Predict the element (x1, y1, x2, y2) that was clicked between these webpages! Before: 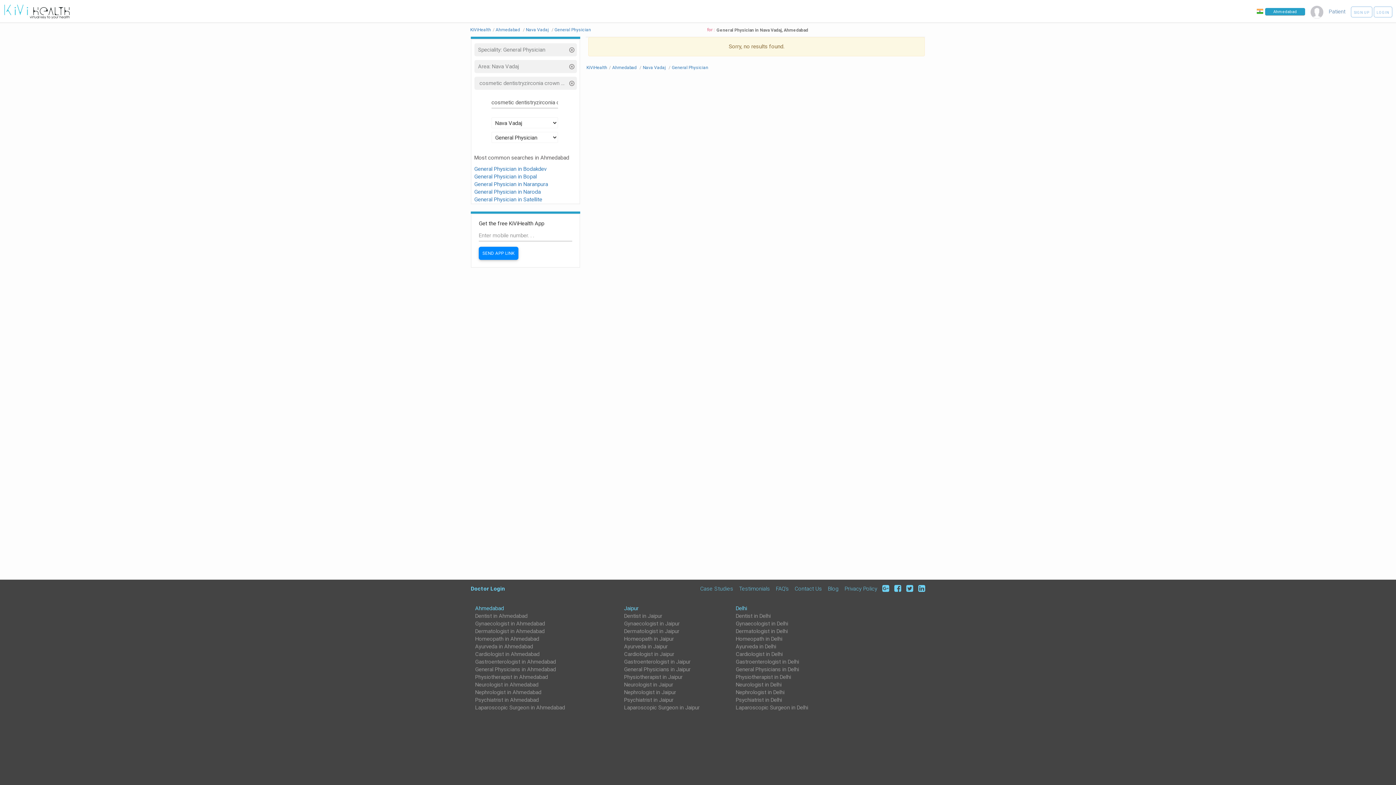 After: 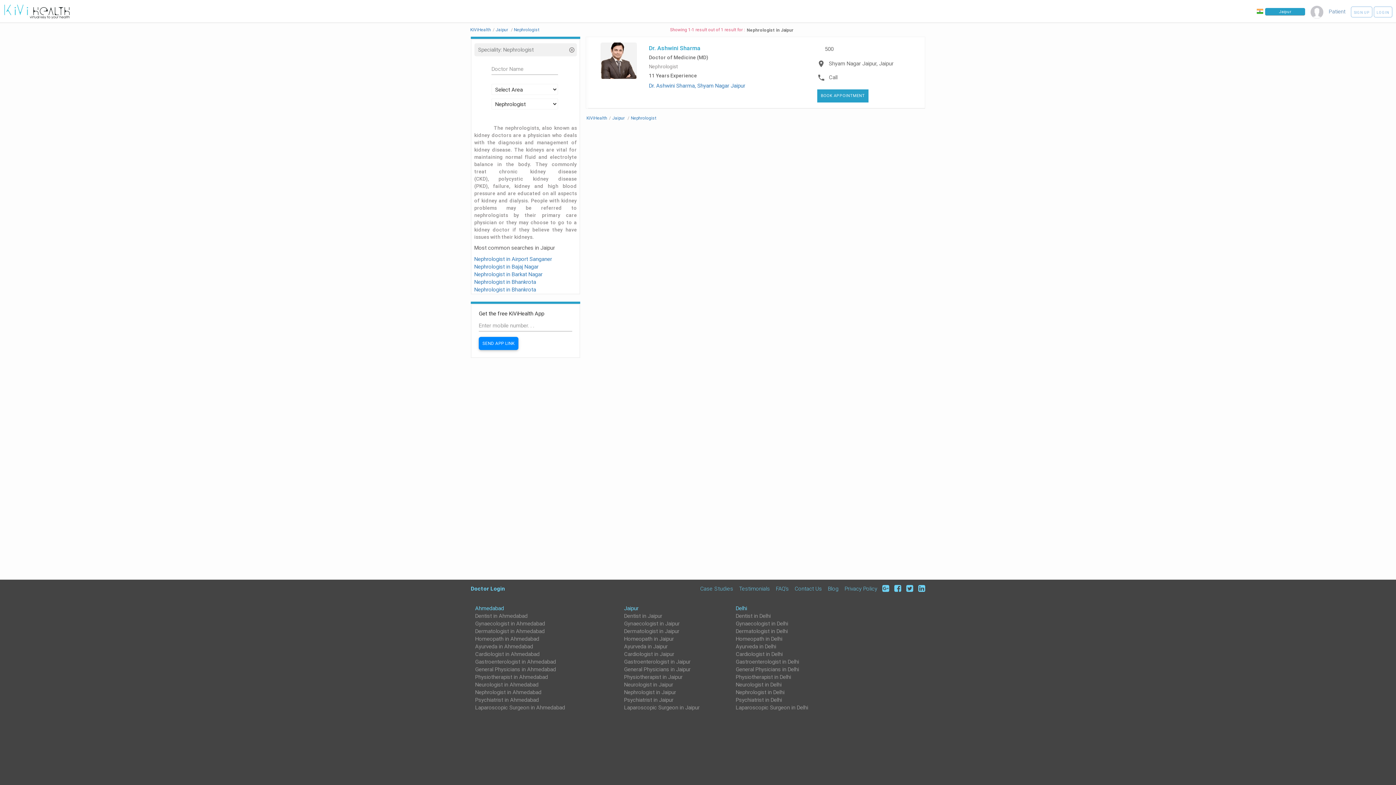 Action: label: Nephrologist in Jaipur bbox: (624, 689, 676, 695)